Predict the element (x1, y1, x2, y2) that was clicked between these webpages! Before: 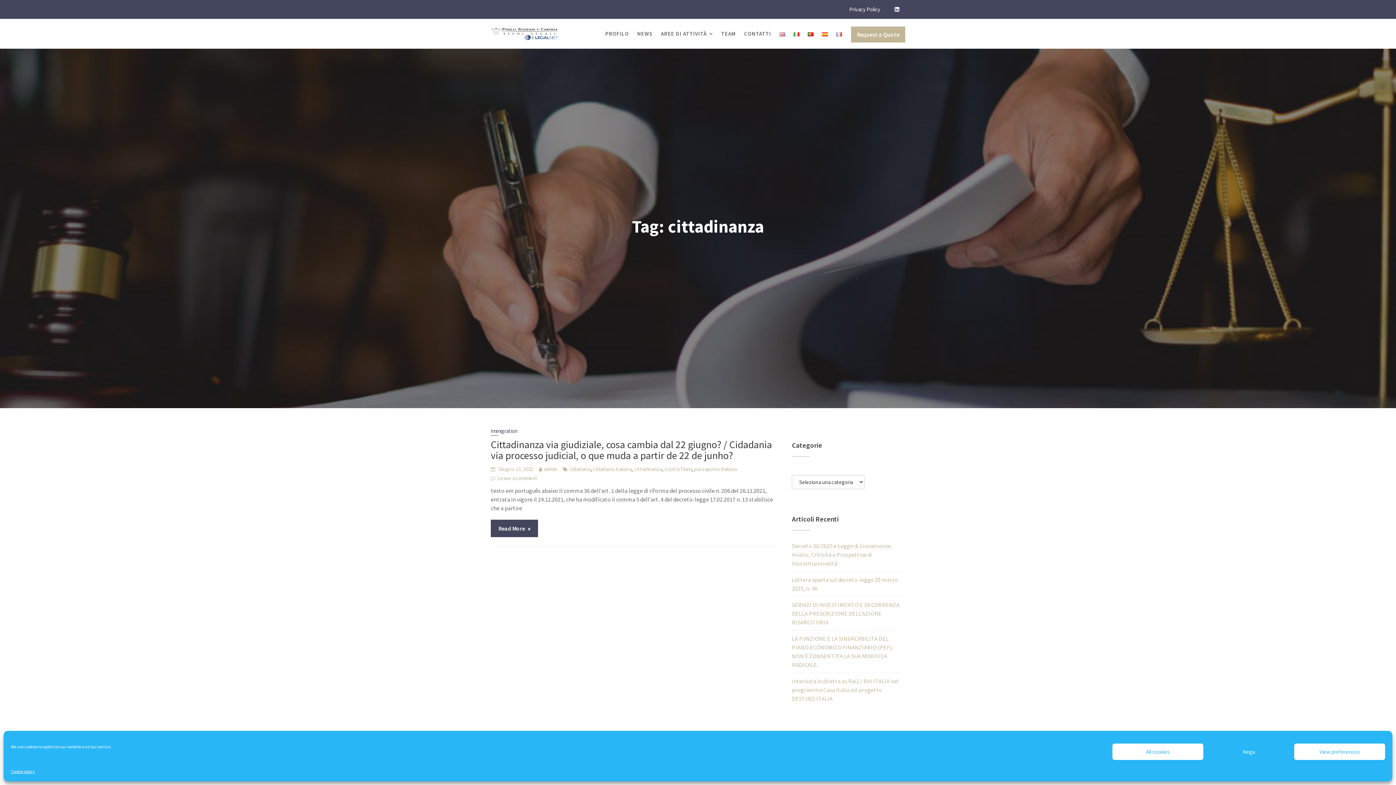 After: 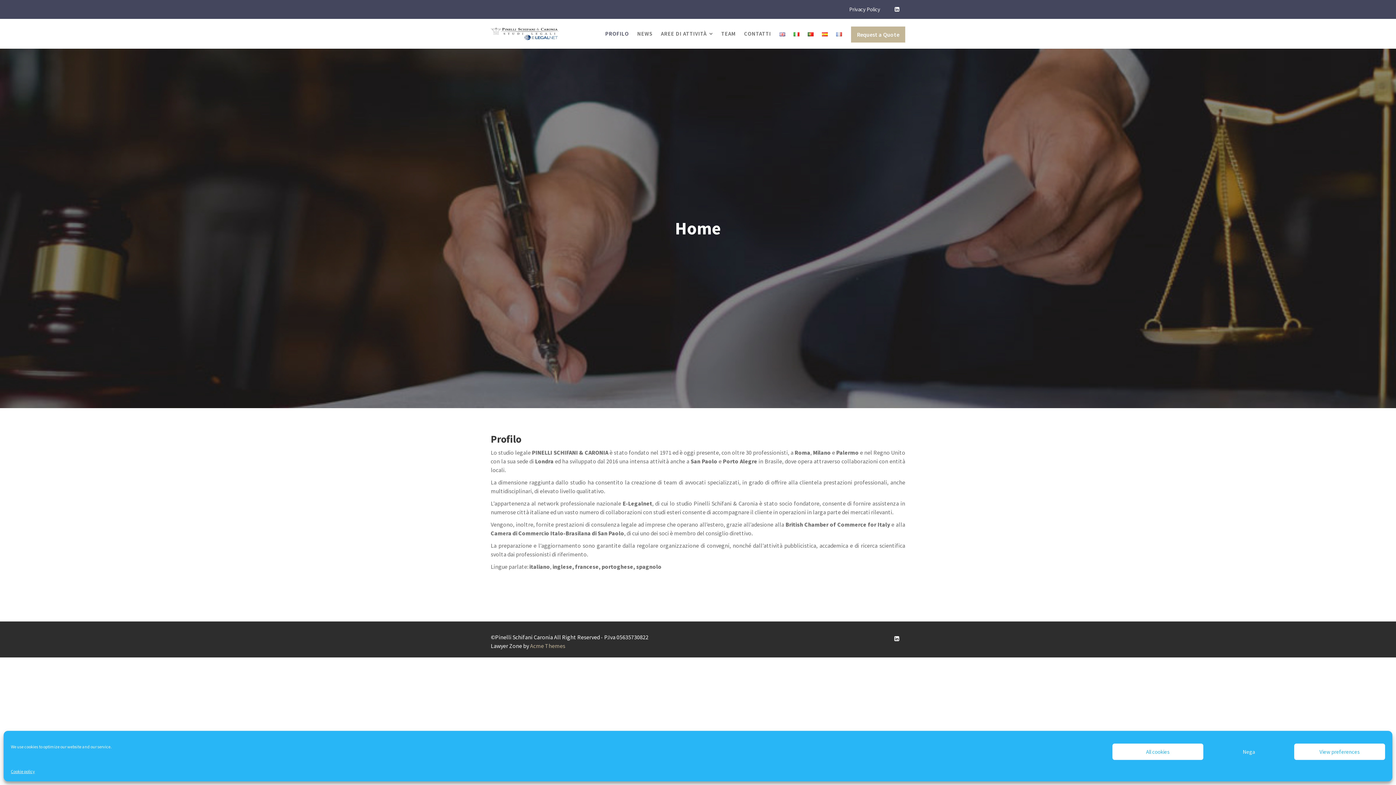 Action: label: PROFILO bbox: (601, 19, 632, 48)